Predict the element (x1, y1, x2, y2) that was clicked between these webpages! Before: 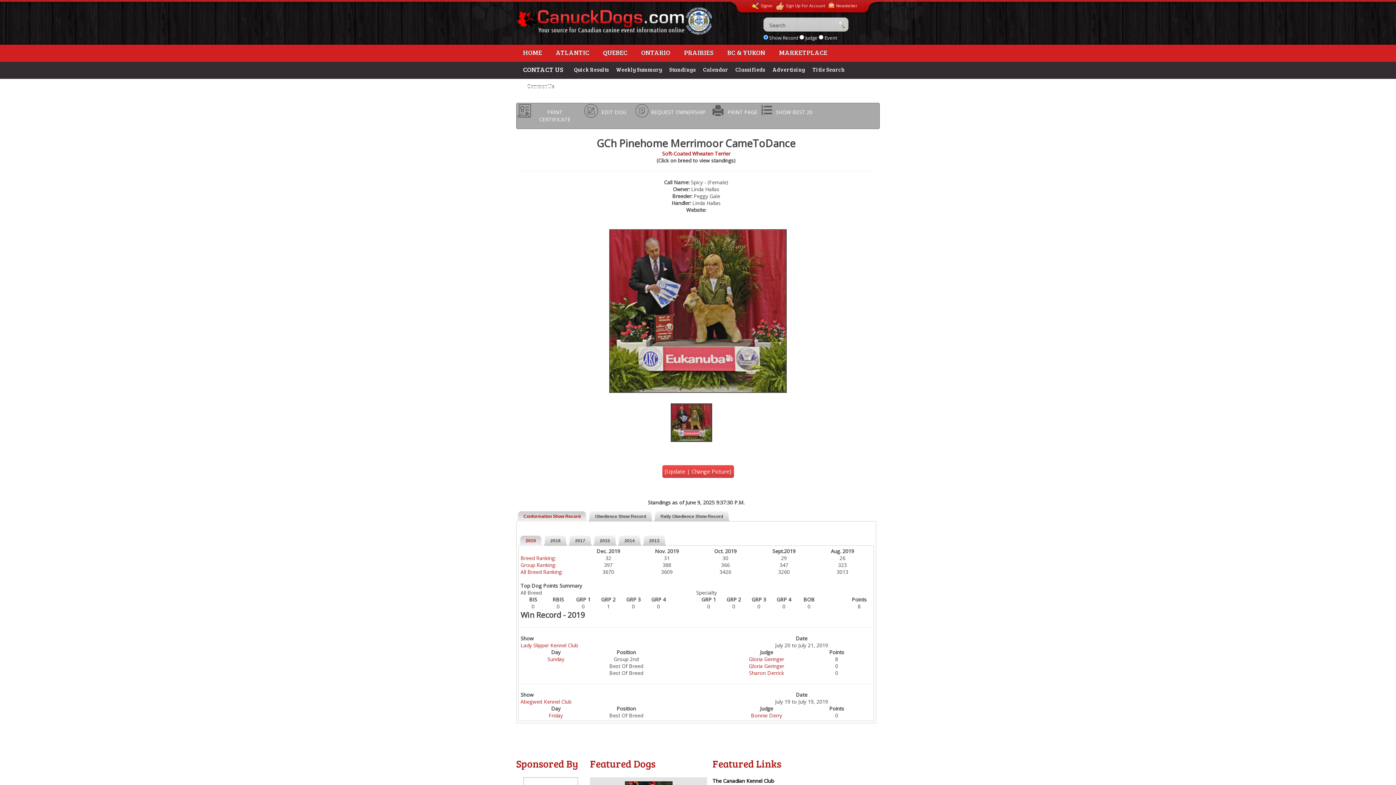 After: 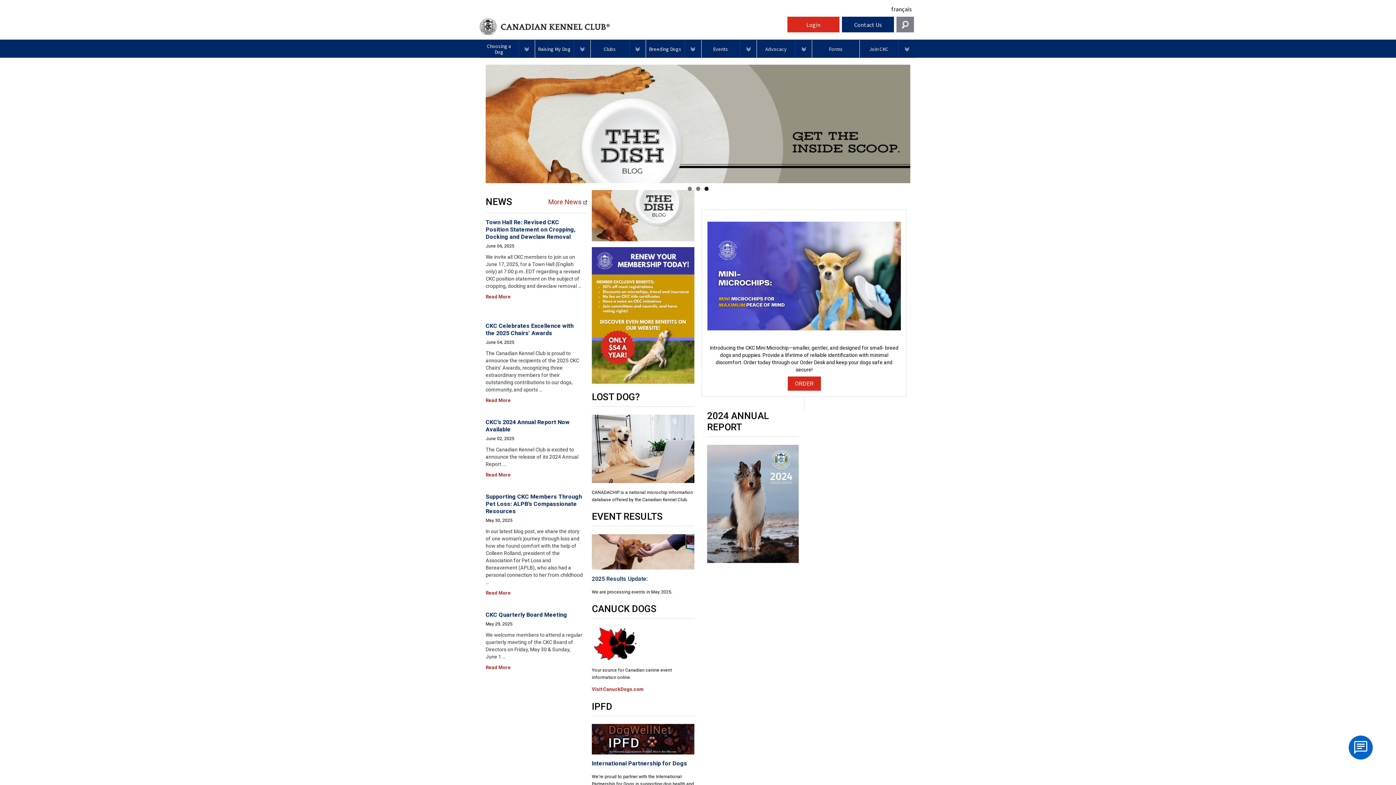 Action: bbox: (712, 777, 774, 784) label: The Canadian Kennel Club